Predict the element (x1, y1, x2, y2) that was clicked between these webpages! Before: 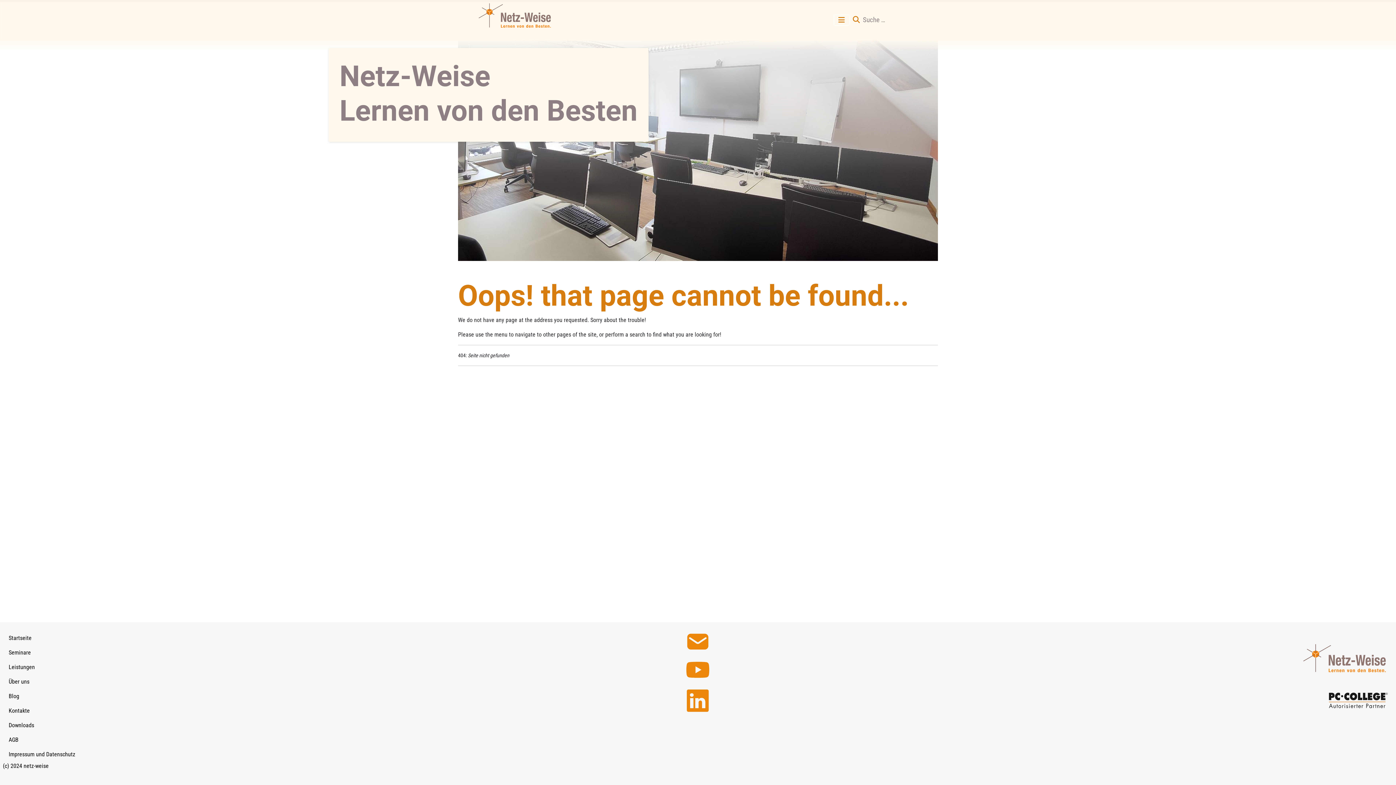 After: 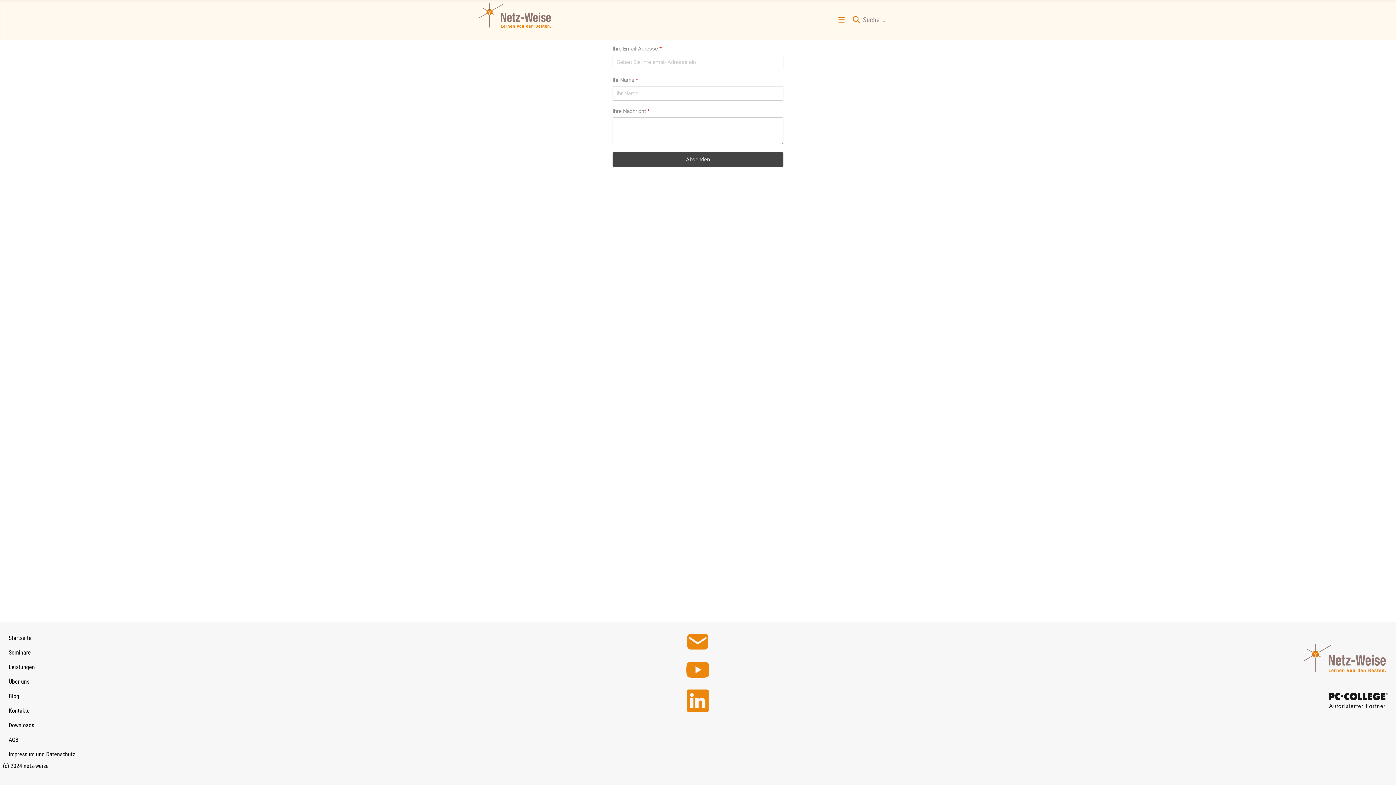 Action: bbox: (2, 704, 462, 718) label: Kontakte